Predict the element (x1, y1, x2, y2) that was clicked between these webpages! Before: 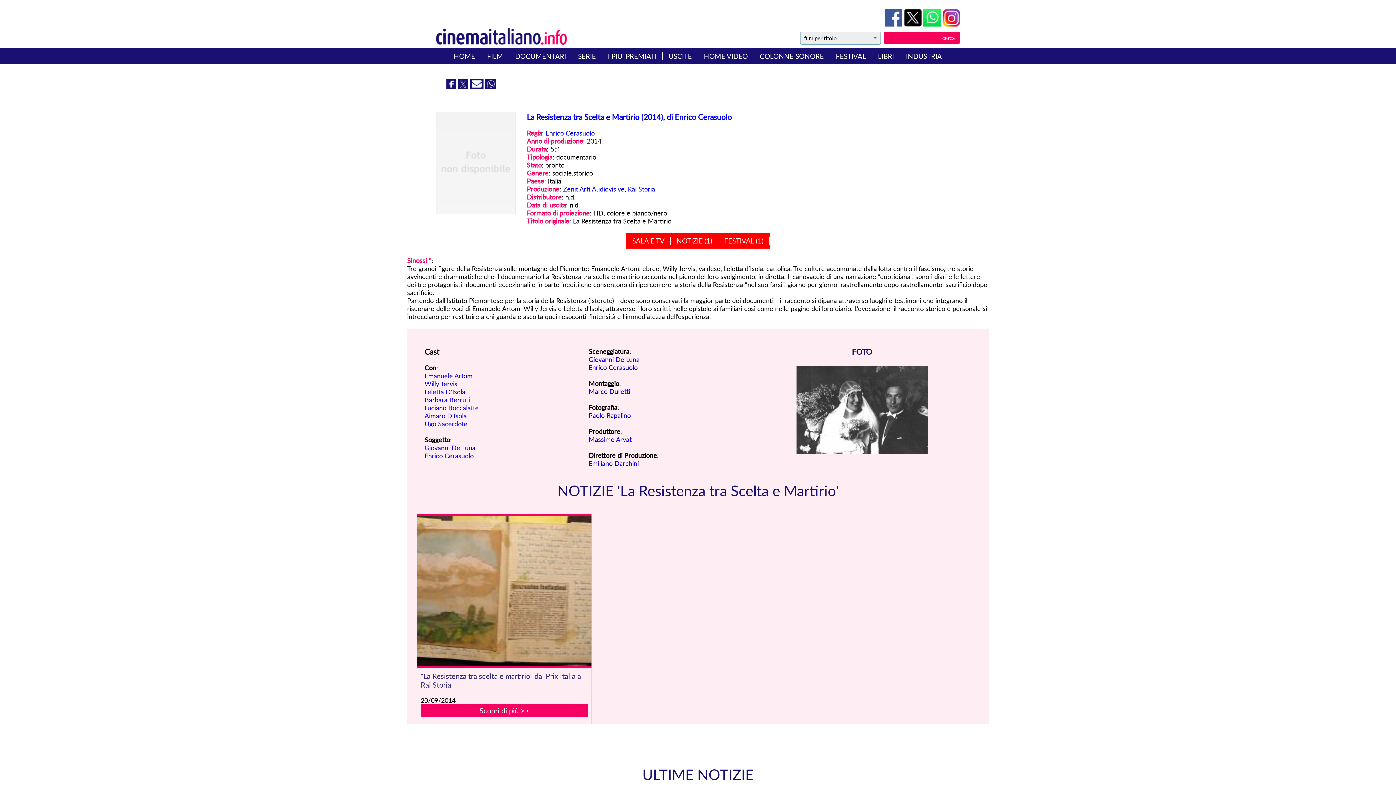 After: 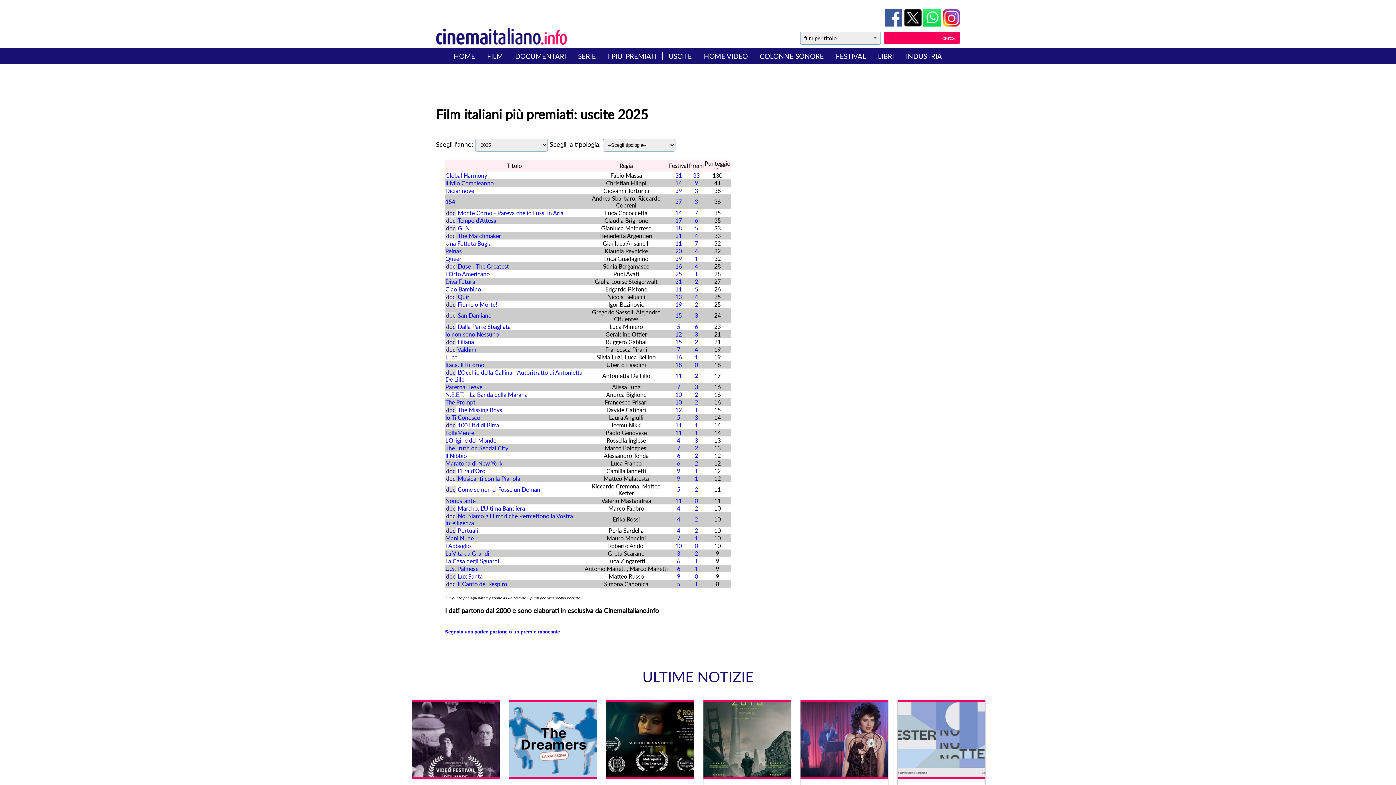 Action: bbox: (608, 52, 656, 60) label: I PIU' PREMIATI